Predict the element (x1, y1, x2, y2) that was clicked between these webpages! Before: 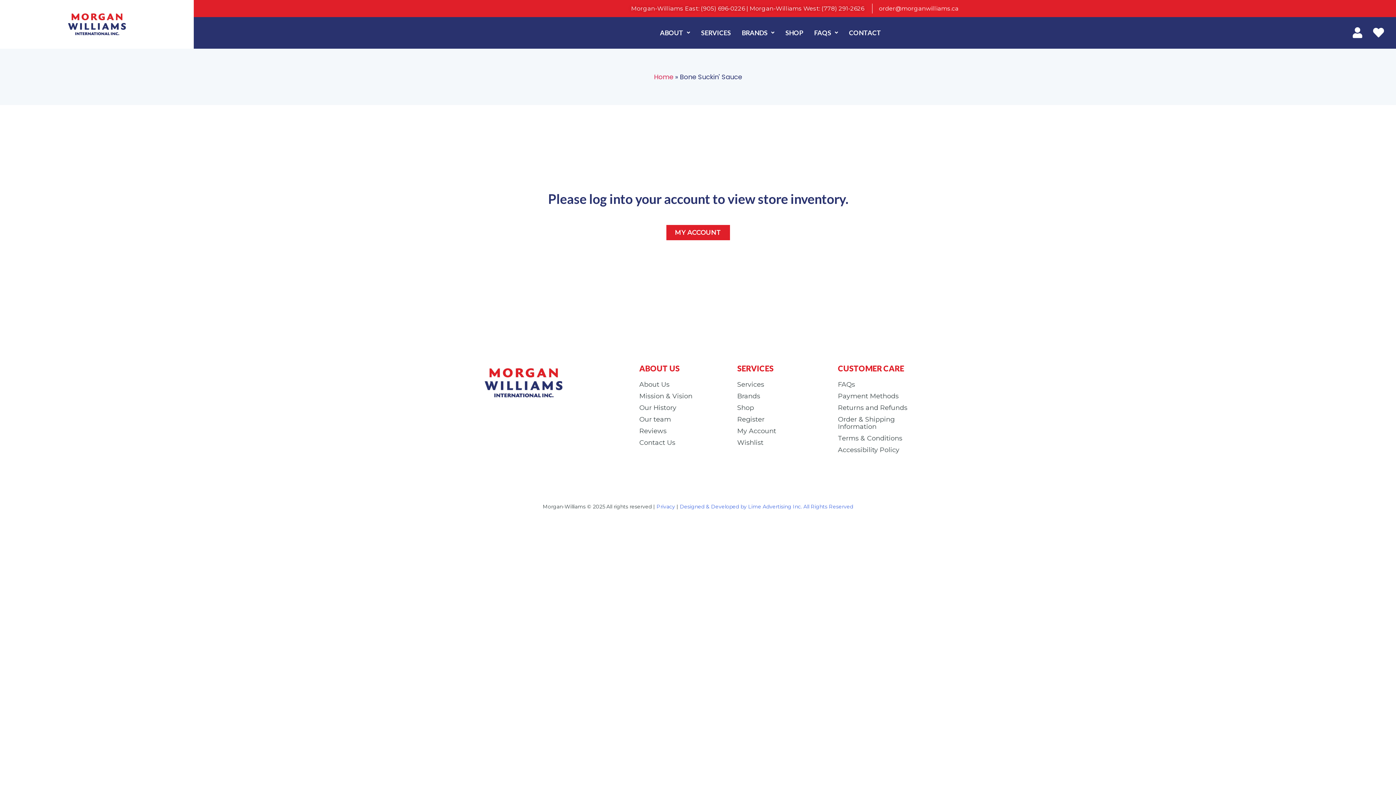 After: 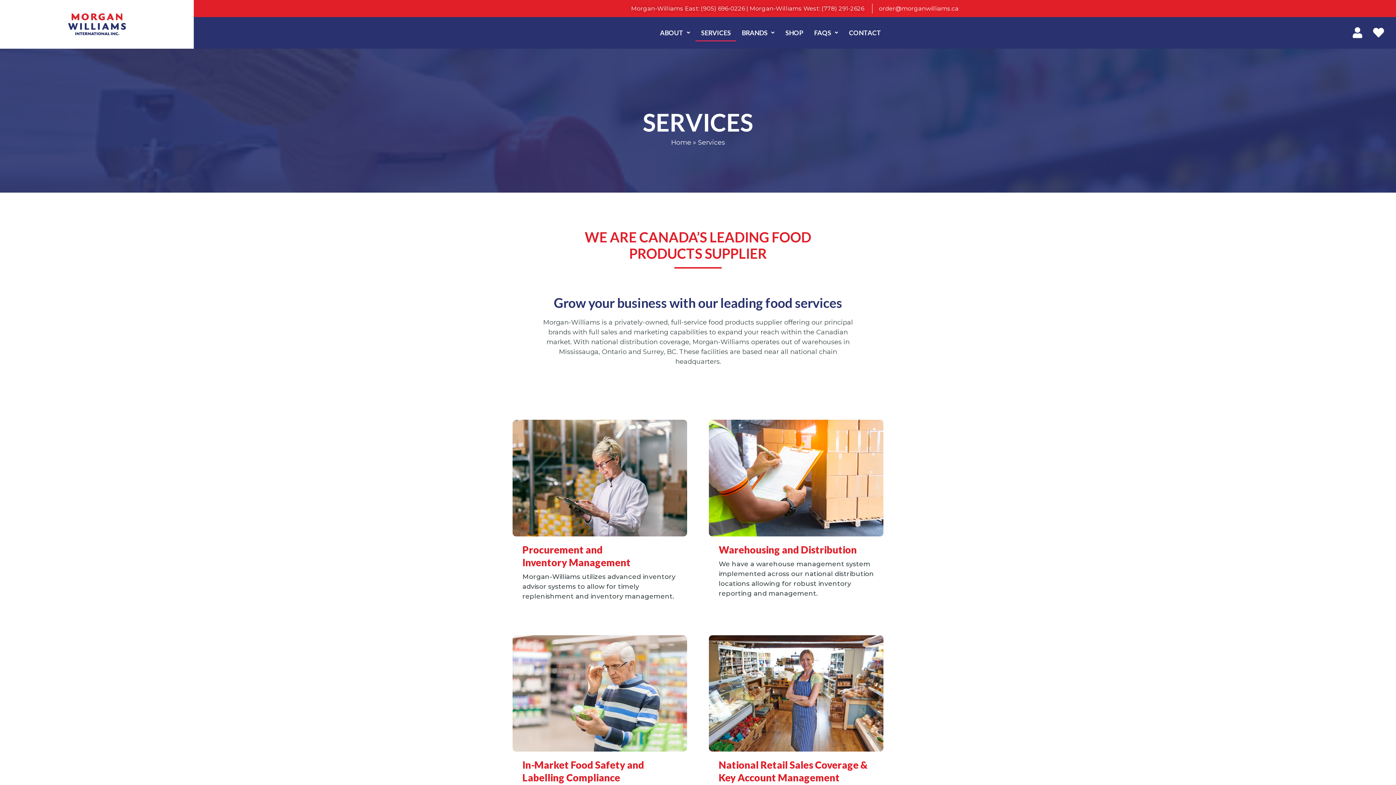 Action: label: SERVICES bbox: (695, 24, 736, 41)